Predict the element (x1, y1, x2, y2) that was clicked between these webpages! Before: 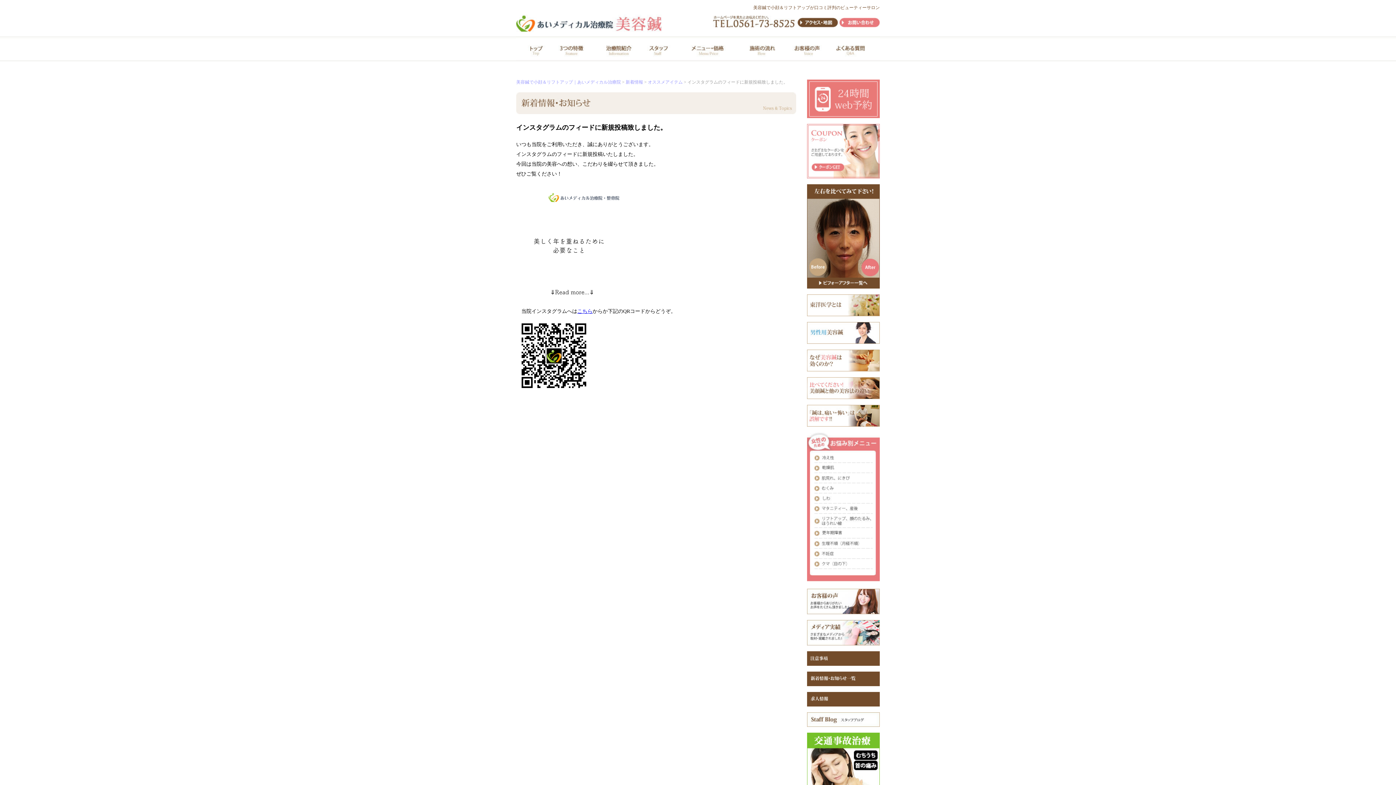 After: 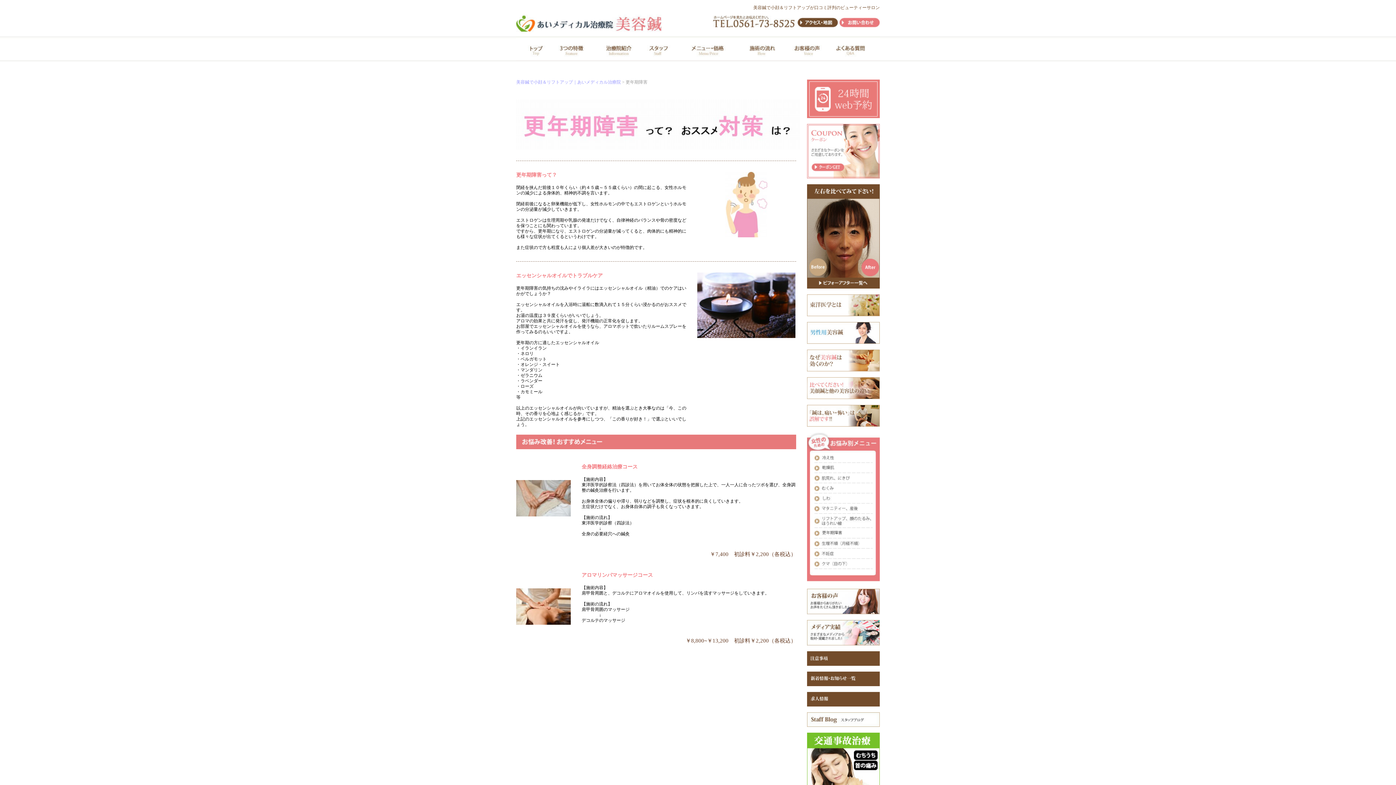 Action: bbox: (814, 532, 842, 537)